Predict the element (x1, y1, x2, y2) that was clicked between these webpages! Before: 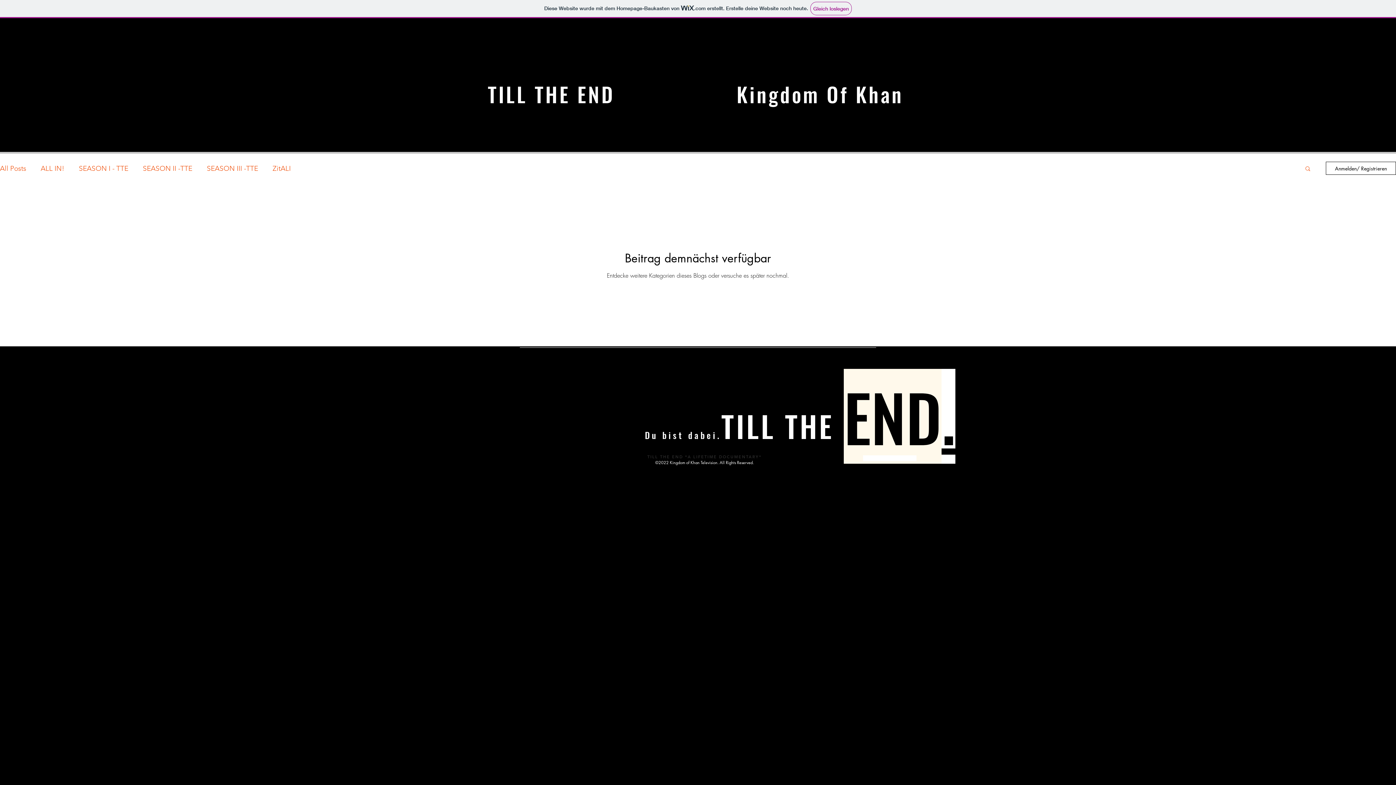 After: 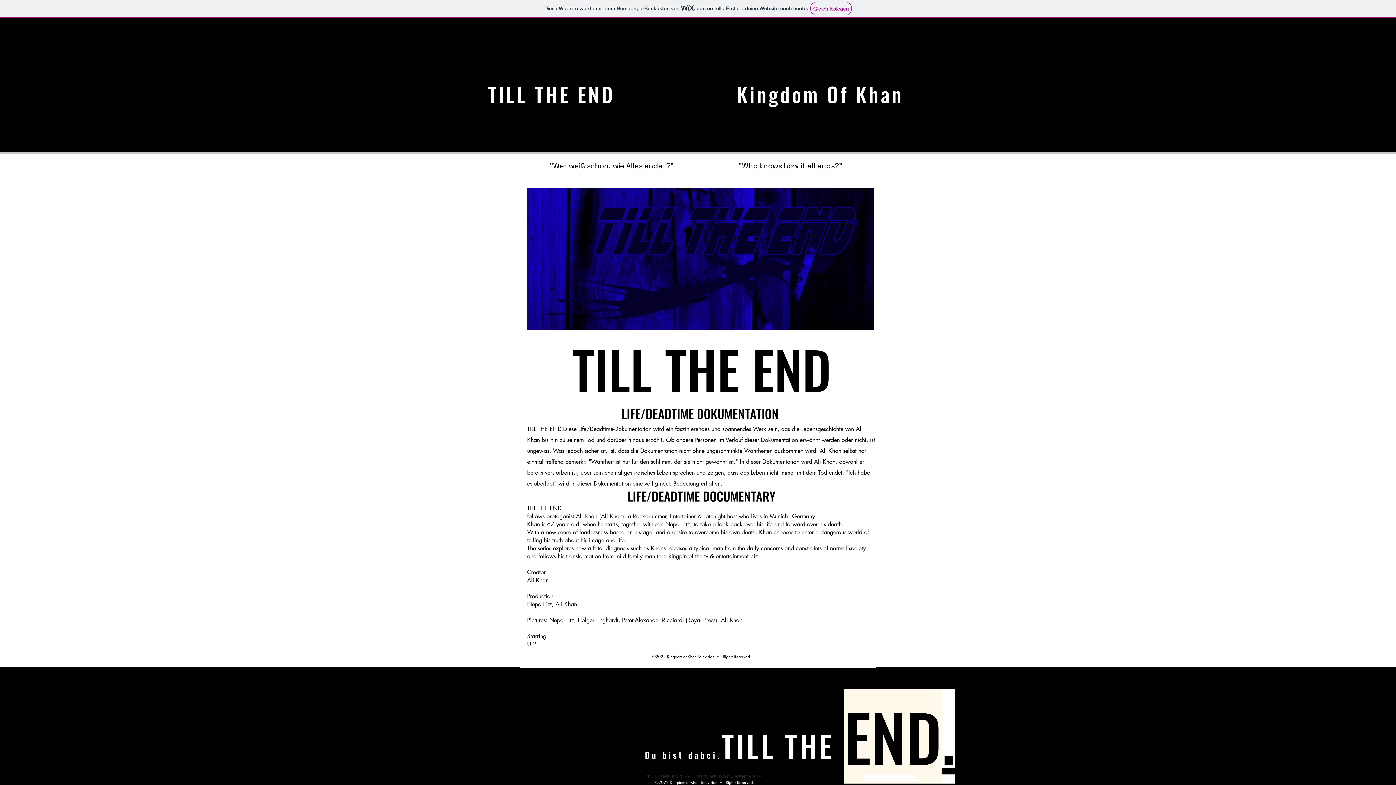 Action: bbox: (941, 369, 955, 464) label: .